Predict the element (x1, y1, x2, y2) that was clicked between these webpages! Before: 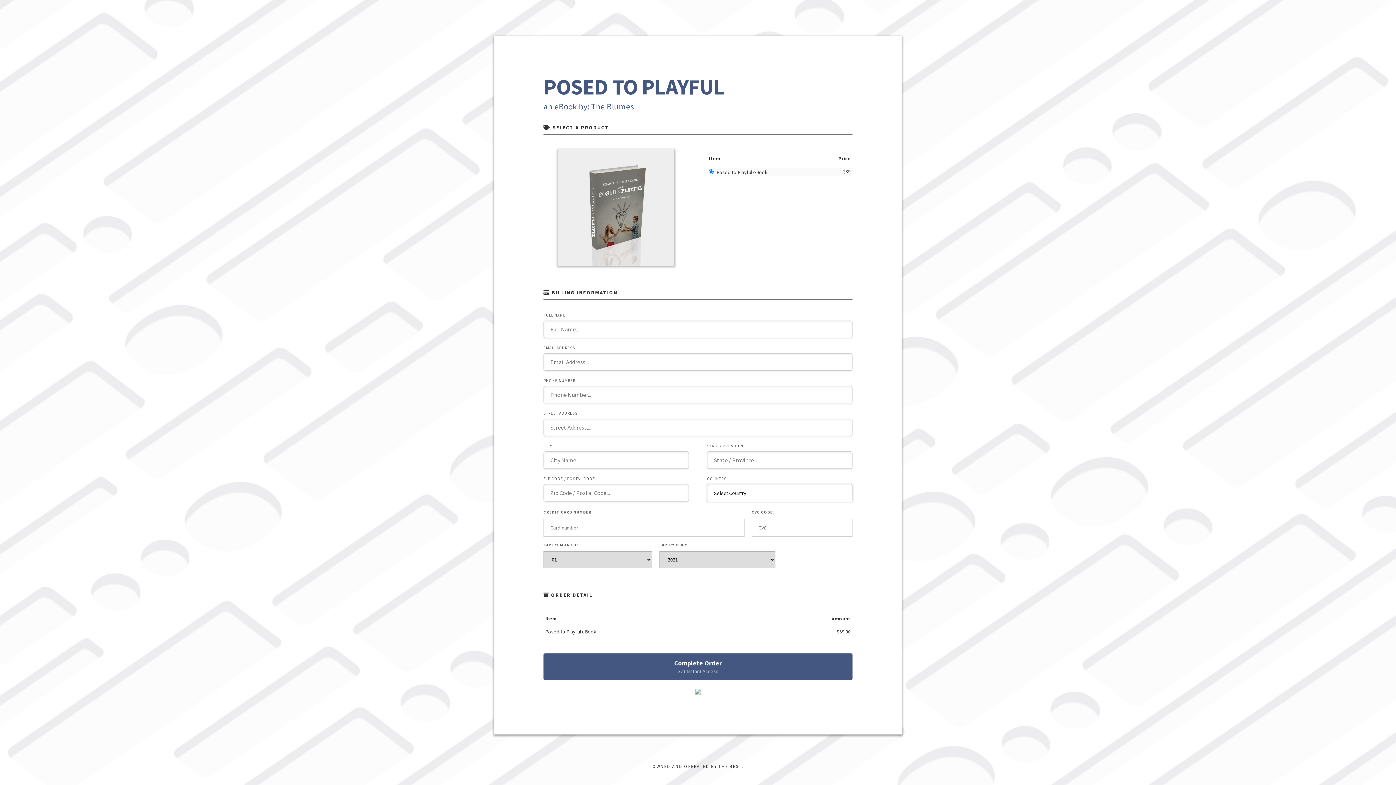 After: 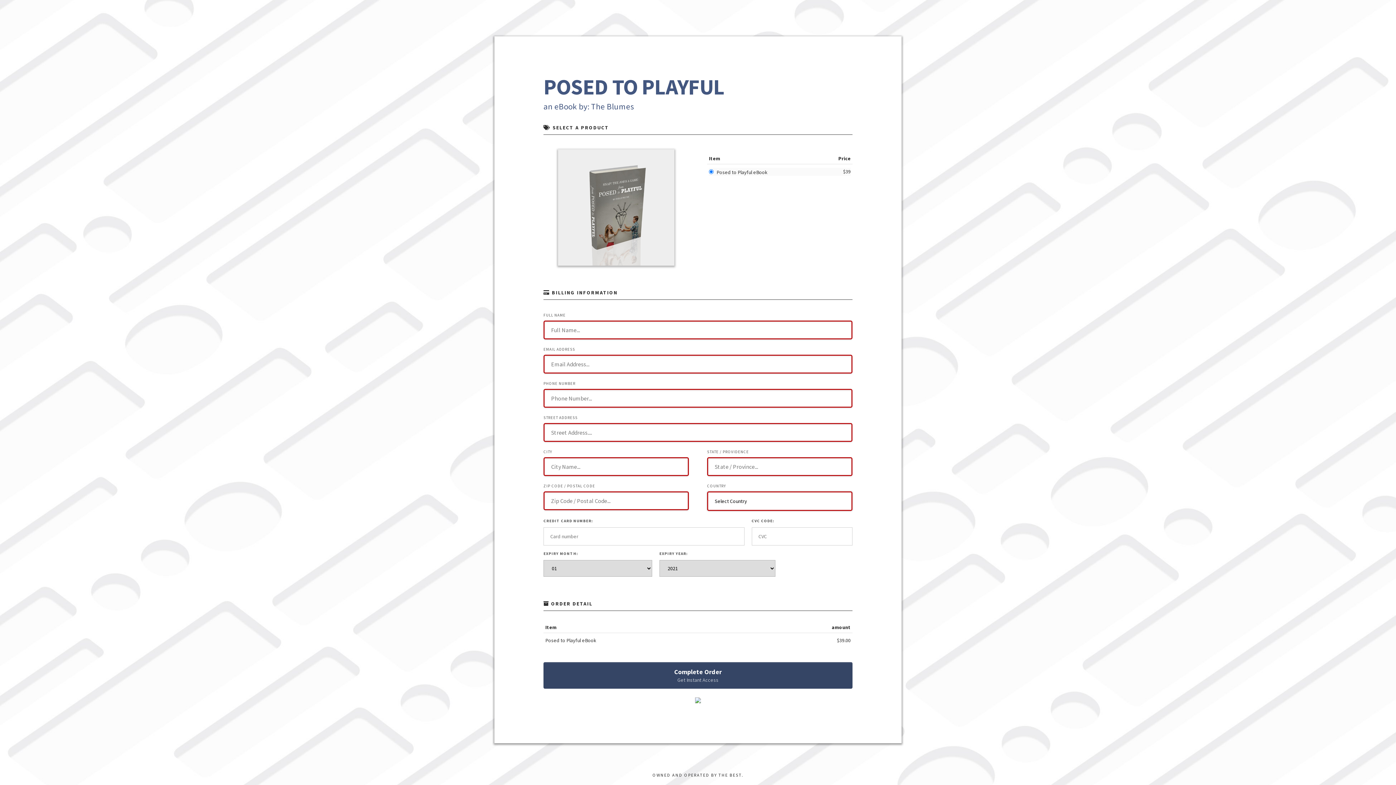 Action: label: Complete Order
Get Instant Access bbox: (543, 653, 852, 680)